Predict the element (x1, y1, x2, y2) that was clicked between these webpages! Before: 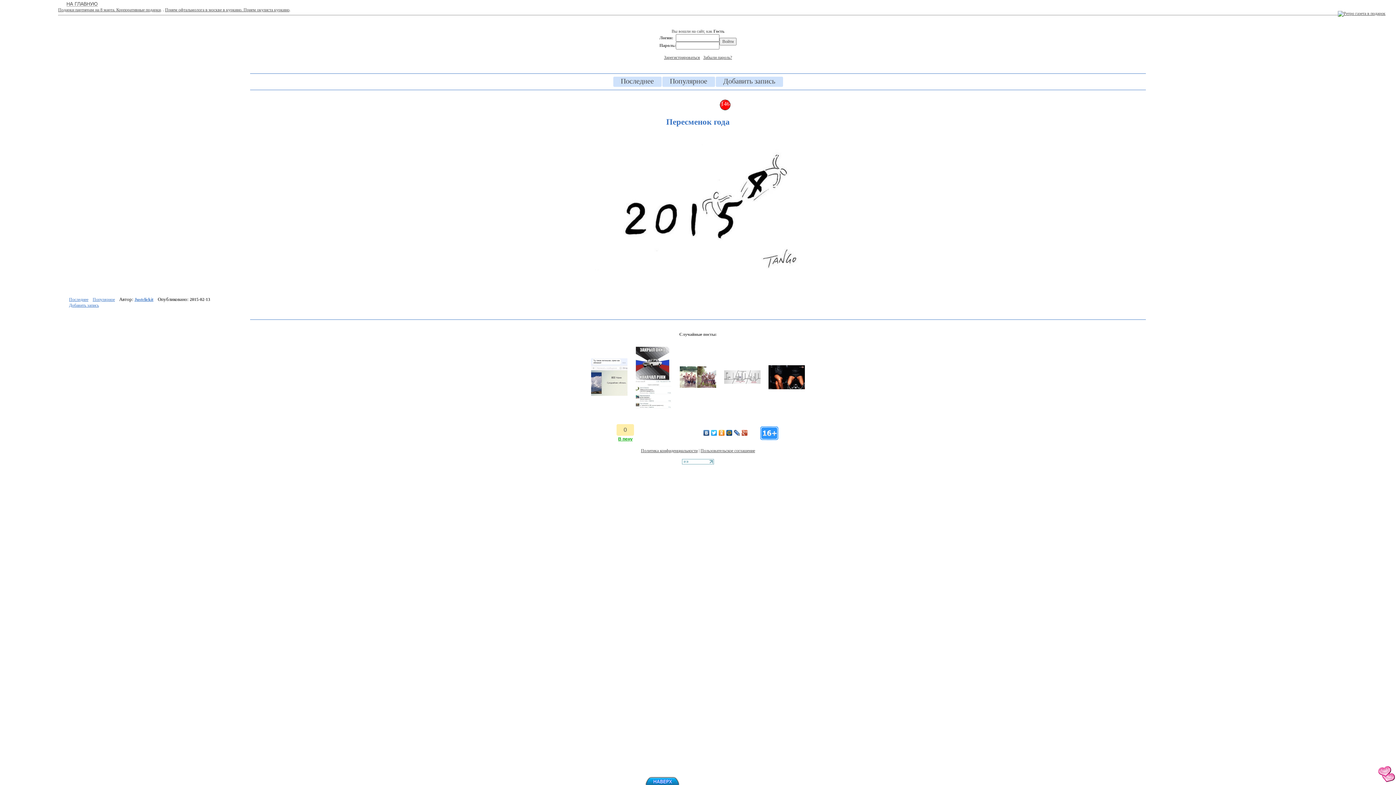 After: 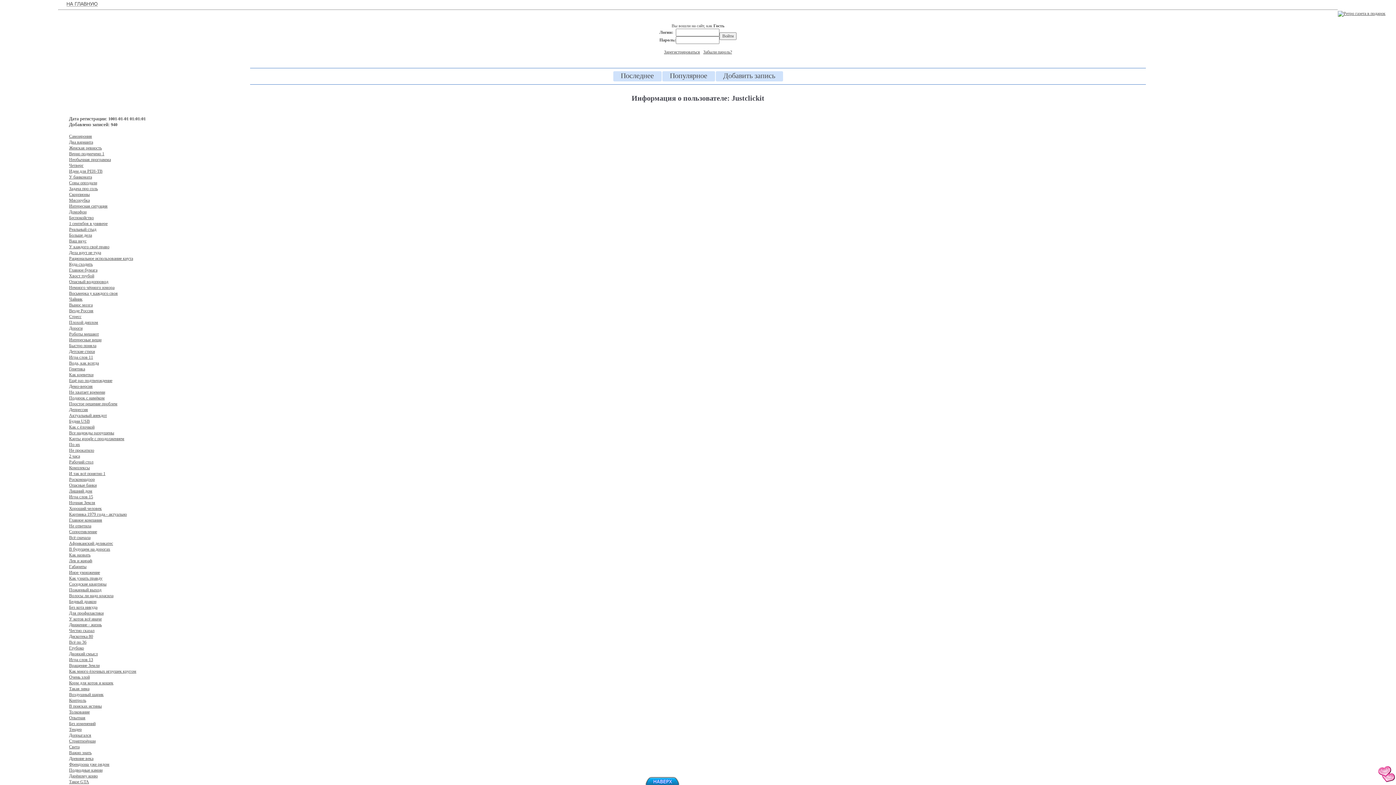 Action: label: Justclickit bbox: (134, 297, 153, 302)